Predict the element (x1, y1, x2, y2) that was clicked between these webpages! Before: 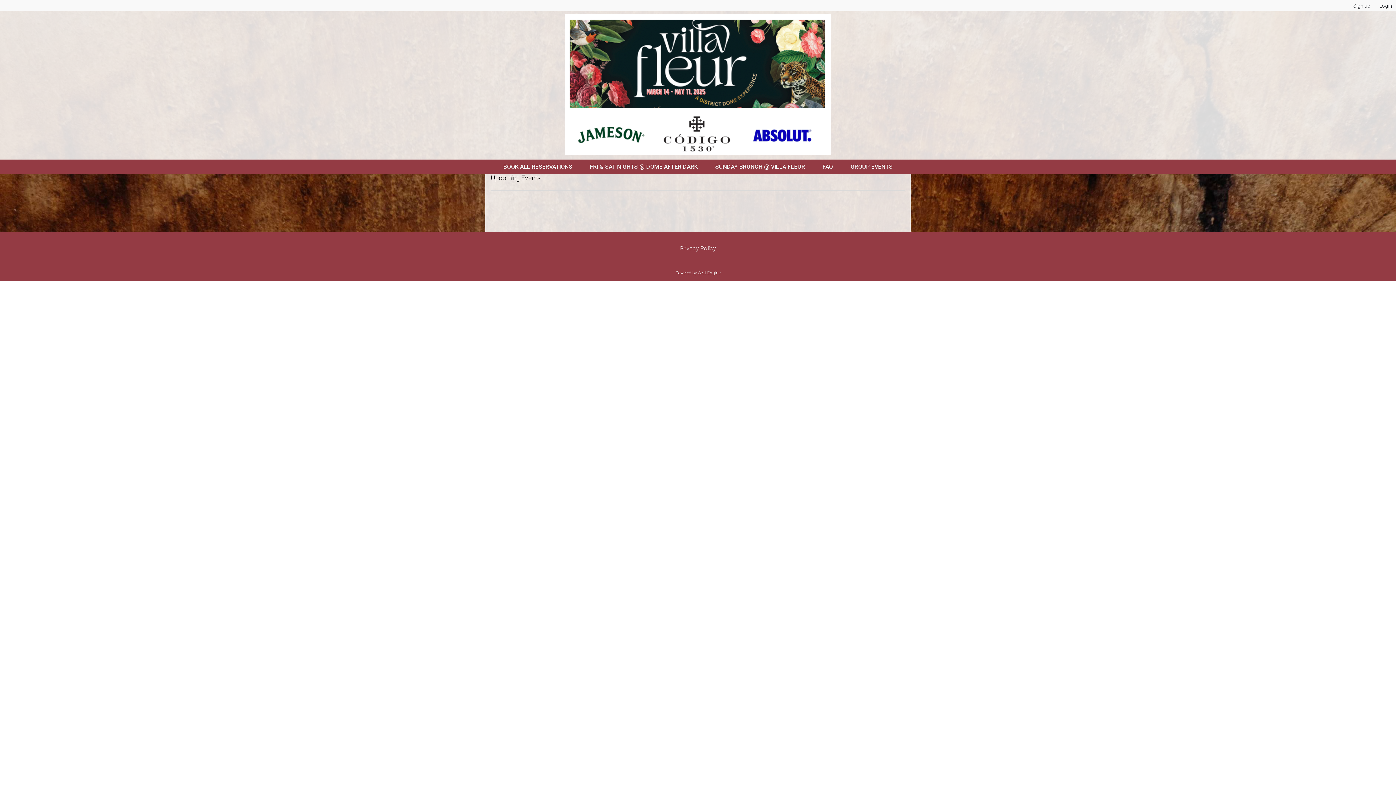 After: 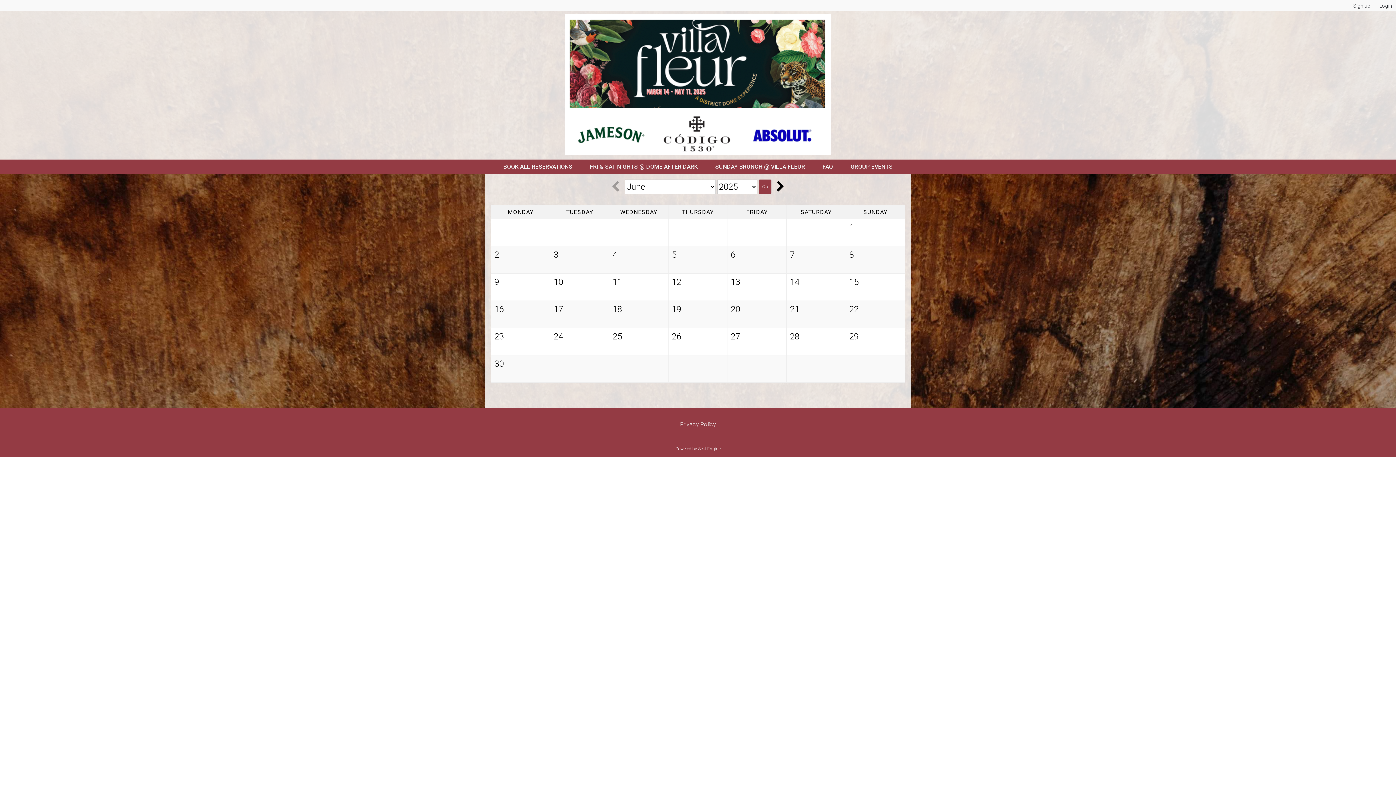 Action: bbox: (495, 159, 580, 174) label: BOOK ALL RESERVATIONS